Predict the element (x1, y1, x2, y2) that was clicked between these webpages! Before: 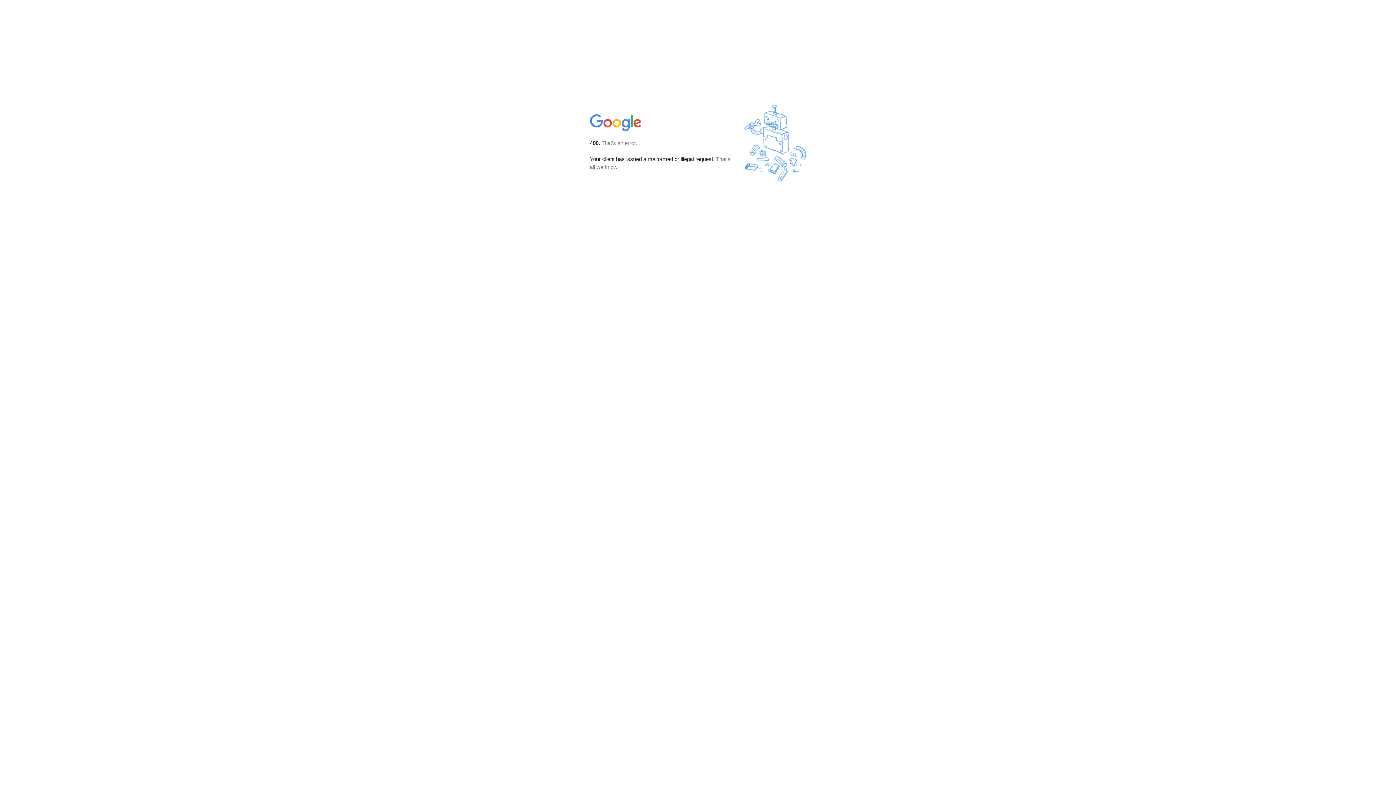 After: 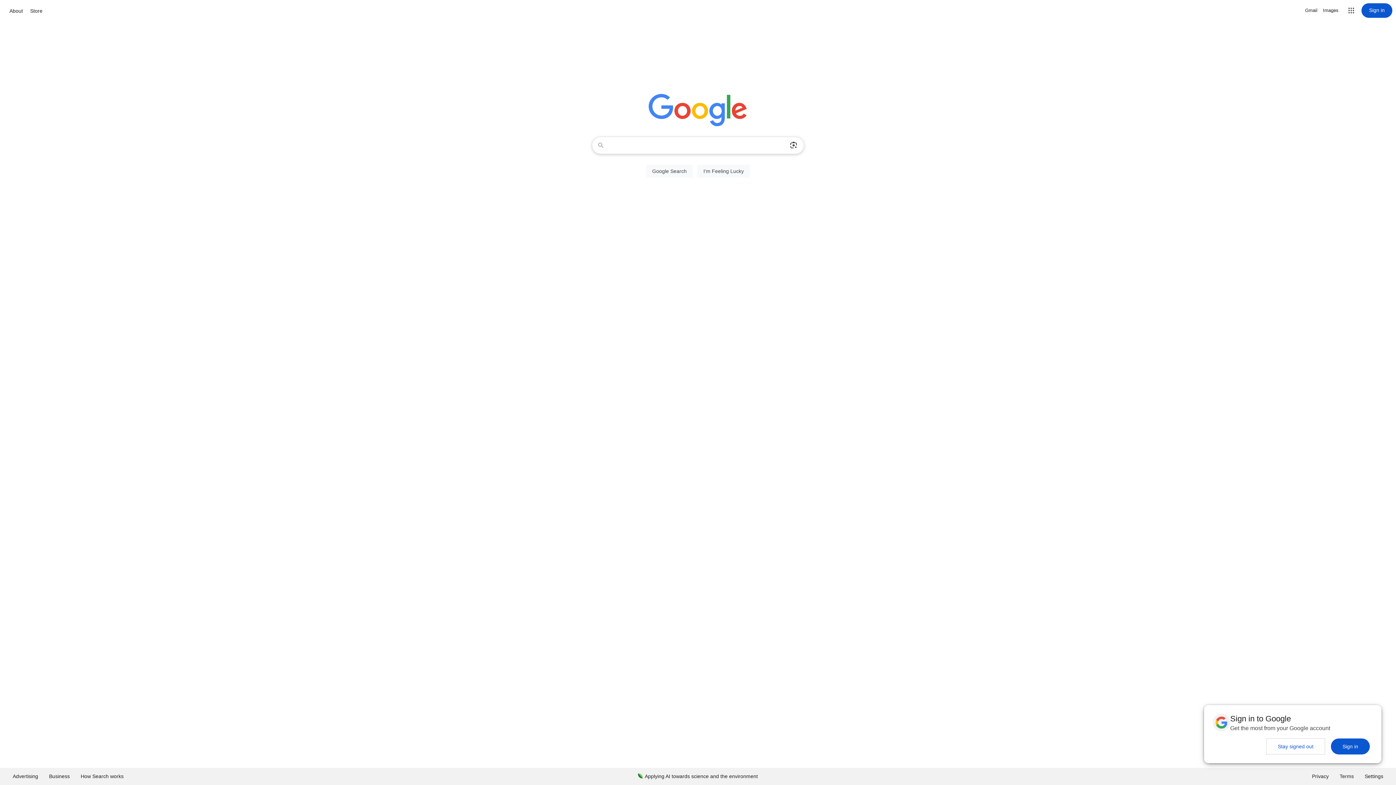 Action: bbox: (590, 127, 642, 134)